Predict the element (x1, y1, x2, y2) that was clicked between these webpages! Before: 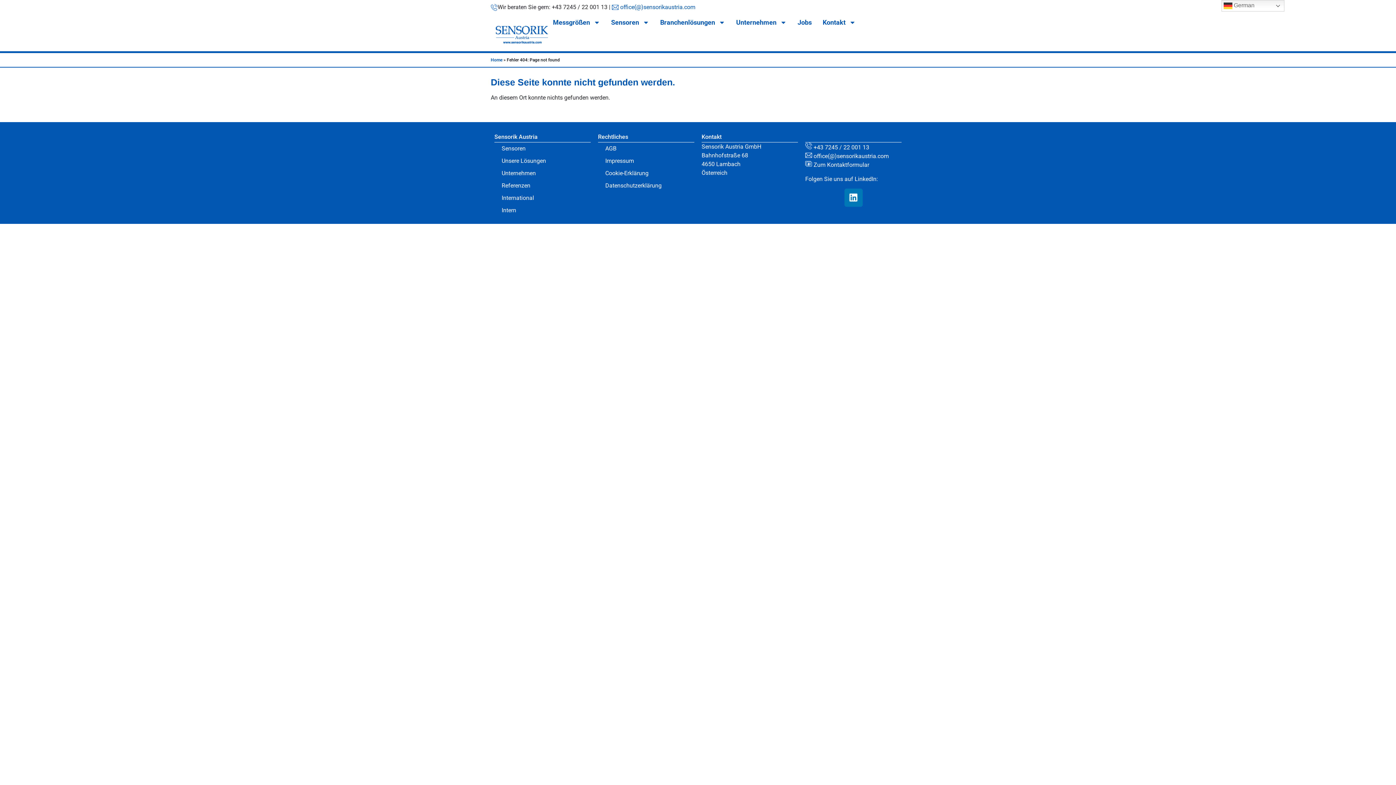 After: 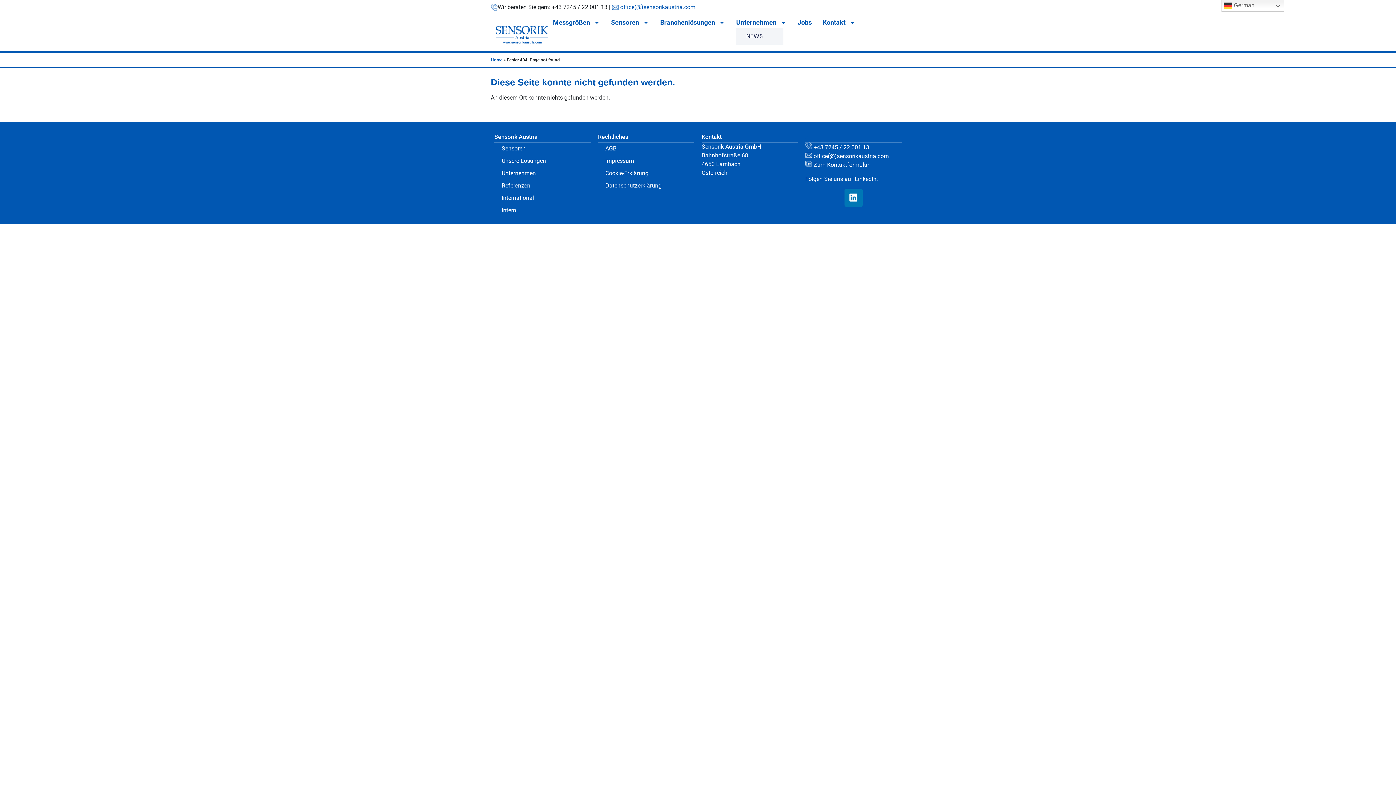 Action: bbox: (736, 16, 786, 28) label: Unternehmen